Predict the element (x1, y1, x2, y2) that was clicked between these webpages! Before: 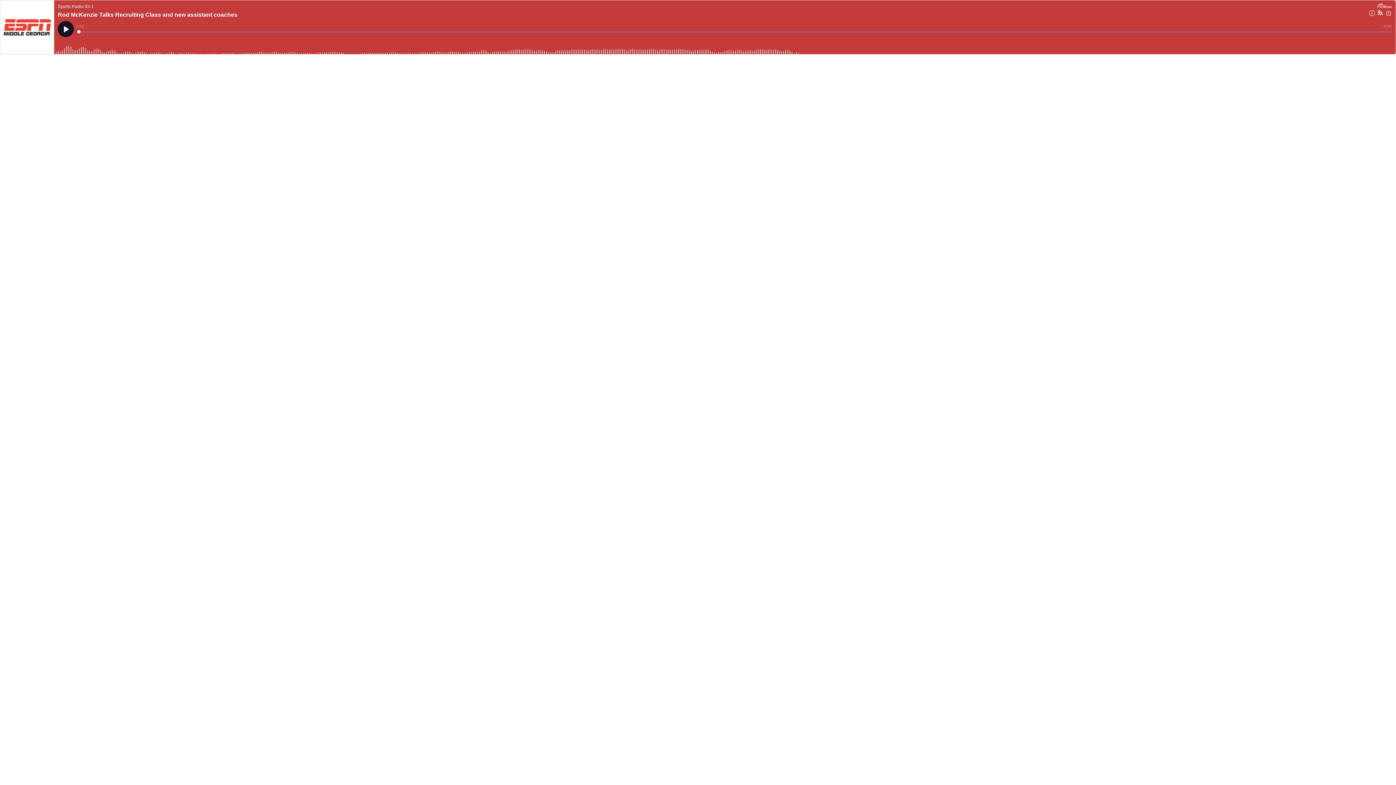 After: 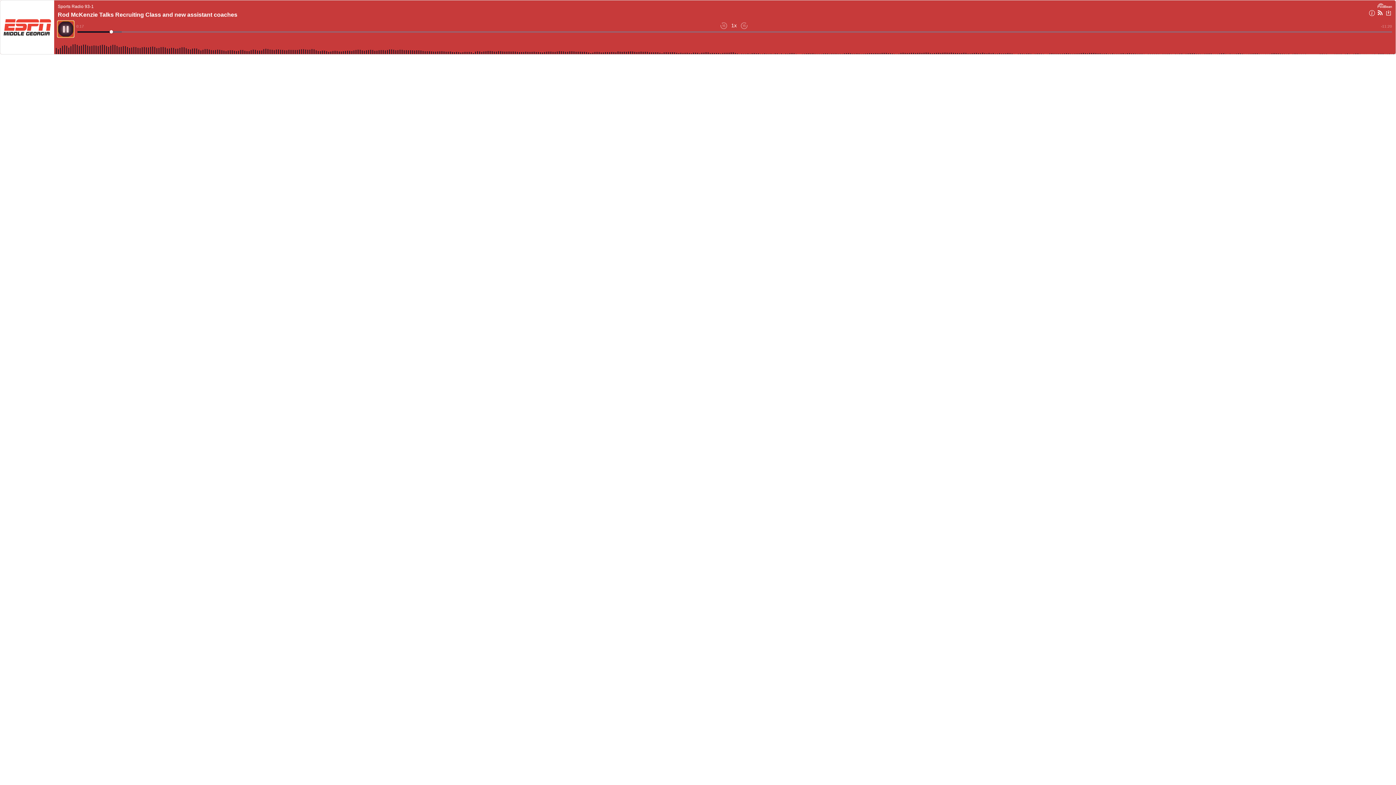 Action: label: Play bbox: (57, 21, 73, 37)